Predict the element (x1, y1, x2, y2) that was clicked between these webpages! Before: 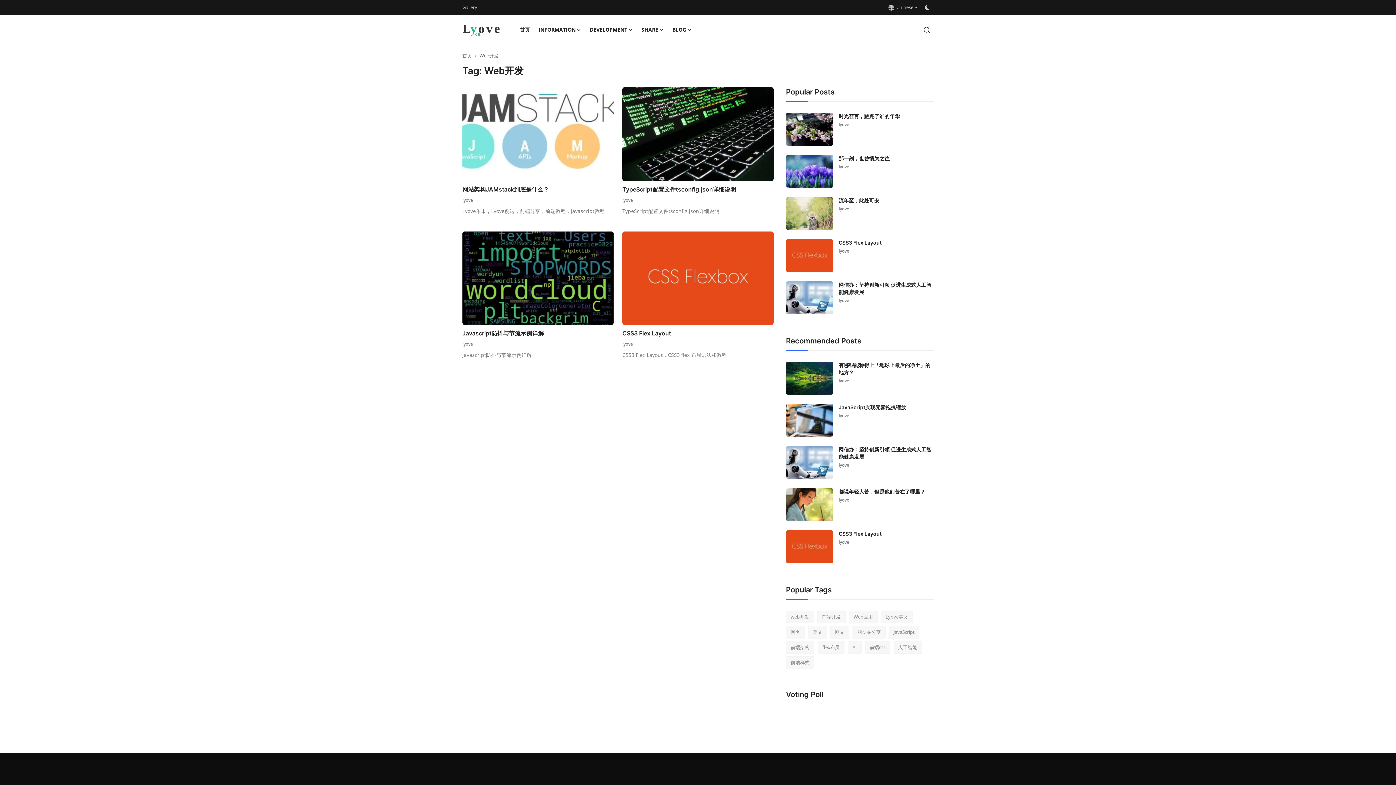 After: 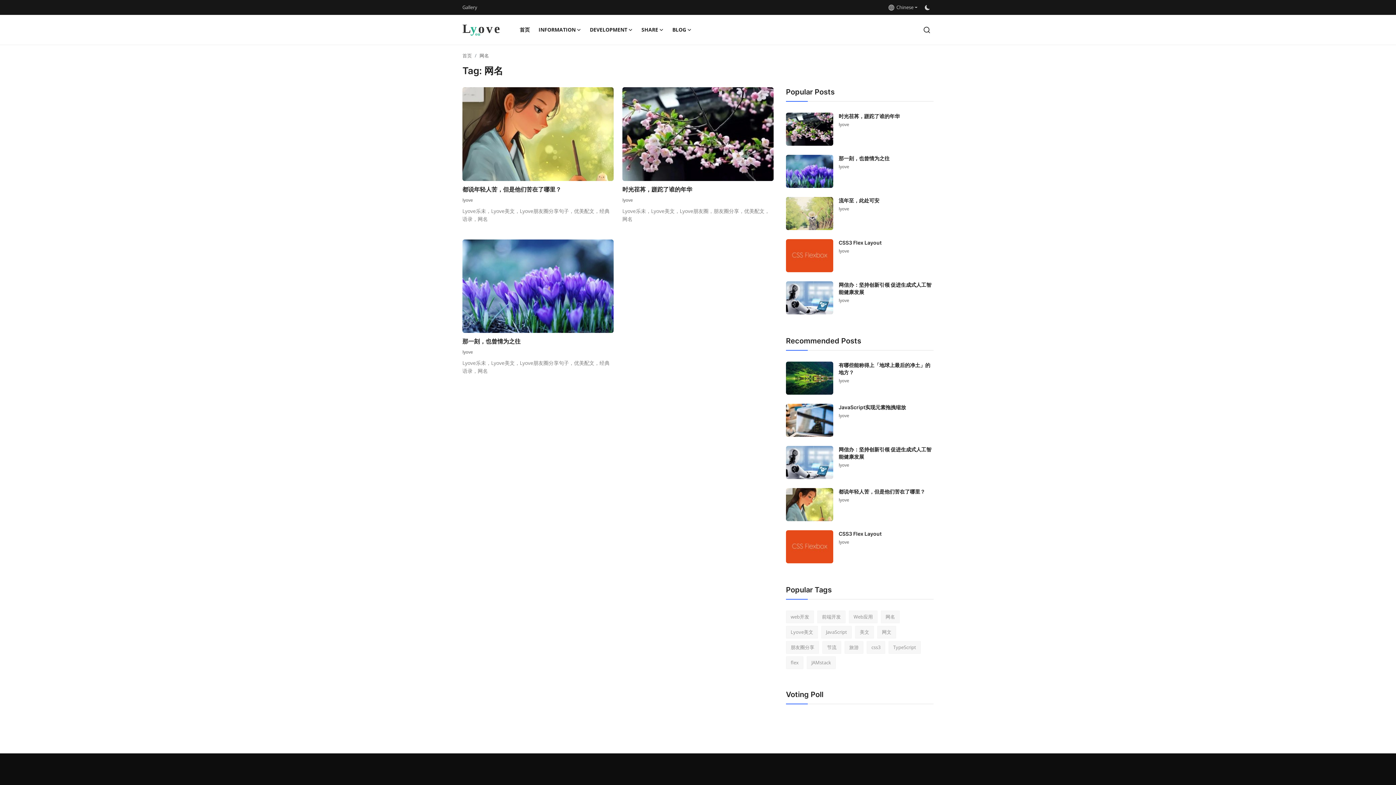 Action: label: 网名 bbox: (786, 626, 805, 638)